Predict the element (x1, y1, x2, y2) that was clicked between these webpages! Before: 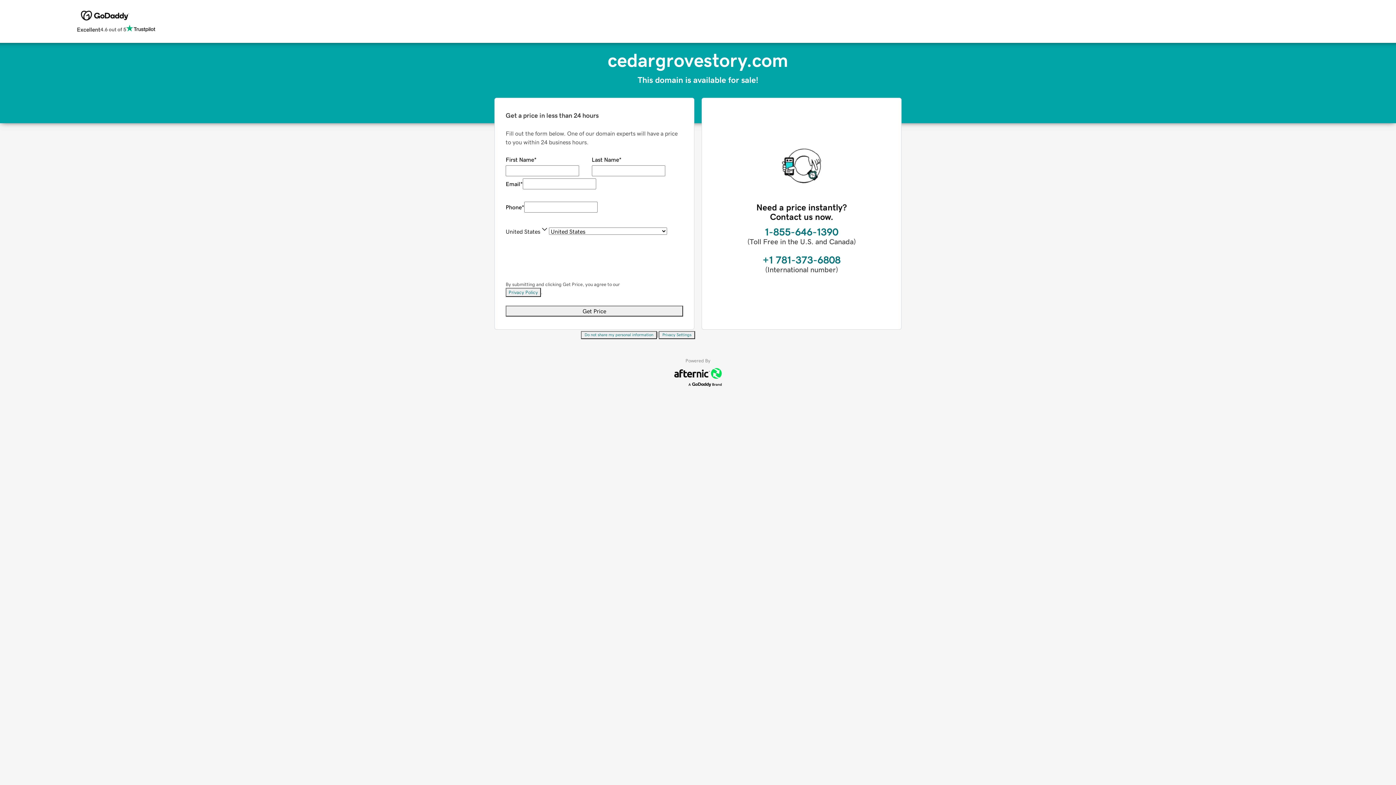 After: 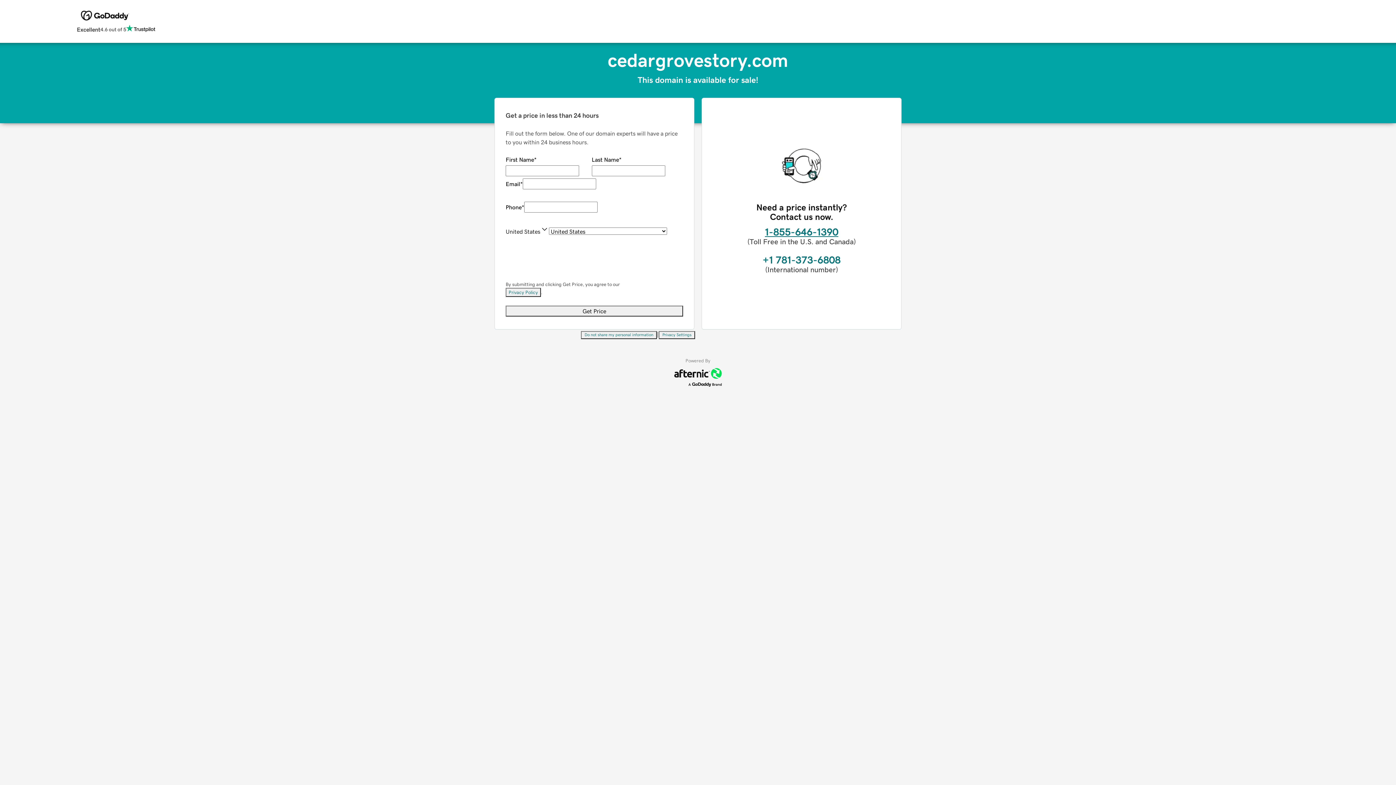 Action: bbox: (765, 226, 838, 237) label: 1-855-646-1390